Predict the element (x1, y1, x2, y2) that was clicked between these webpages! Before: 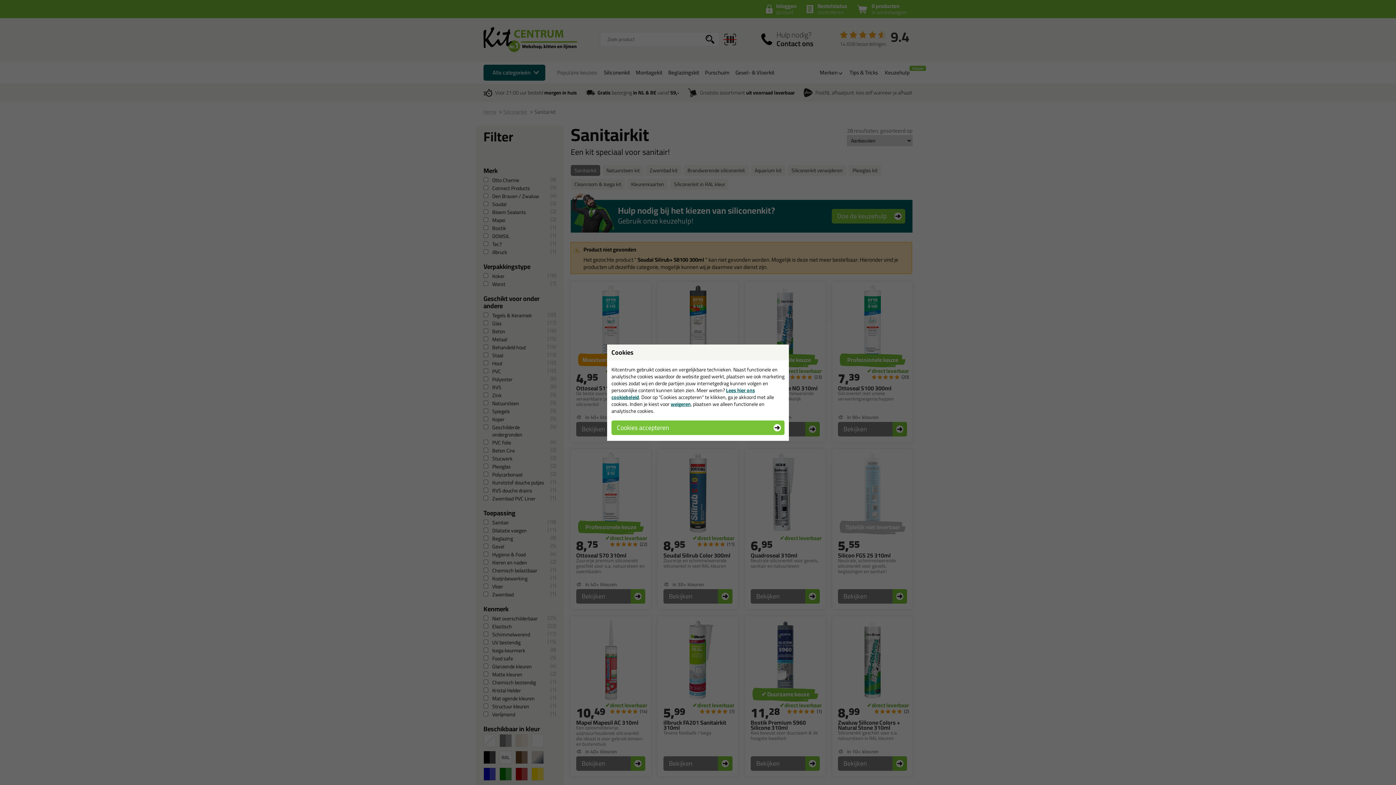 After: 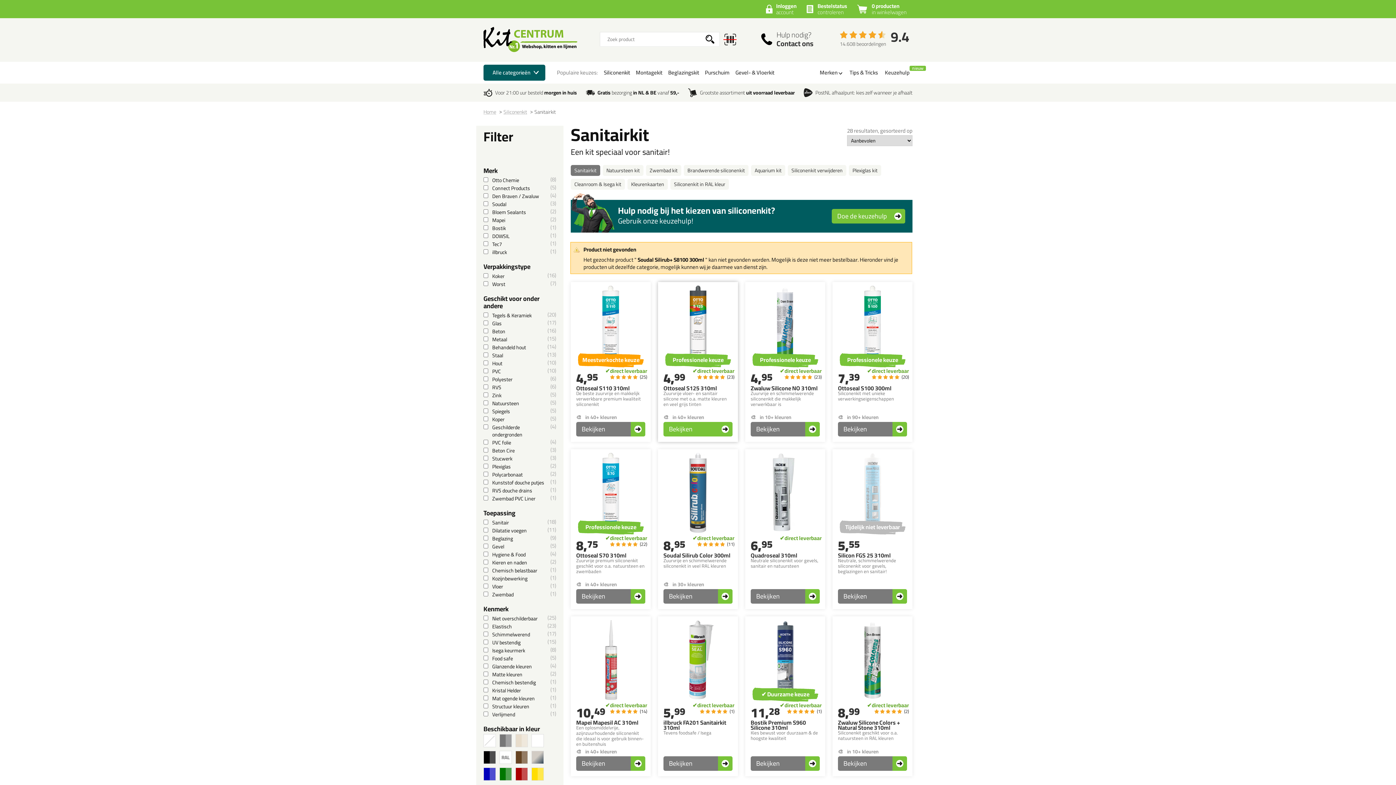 Action: label: Cookie accepteren bbox: (611, 420, 784, 435)